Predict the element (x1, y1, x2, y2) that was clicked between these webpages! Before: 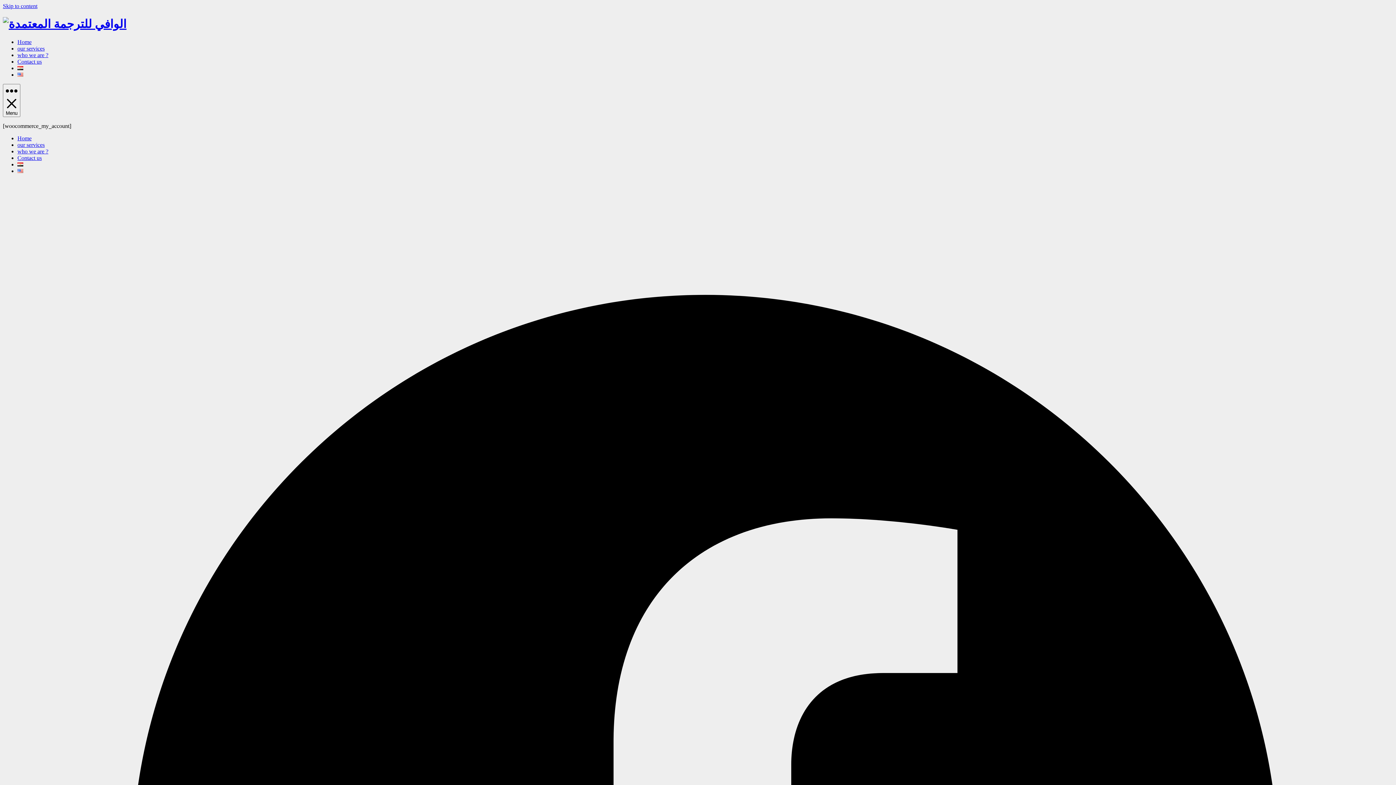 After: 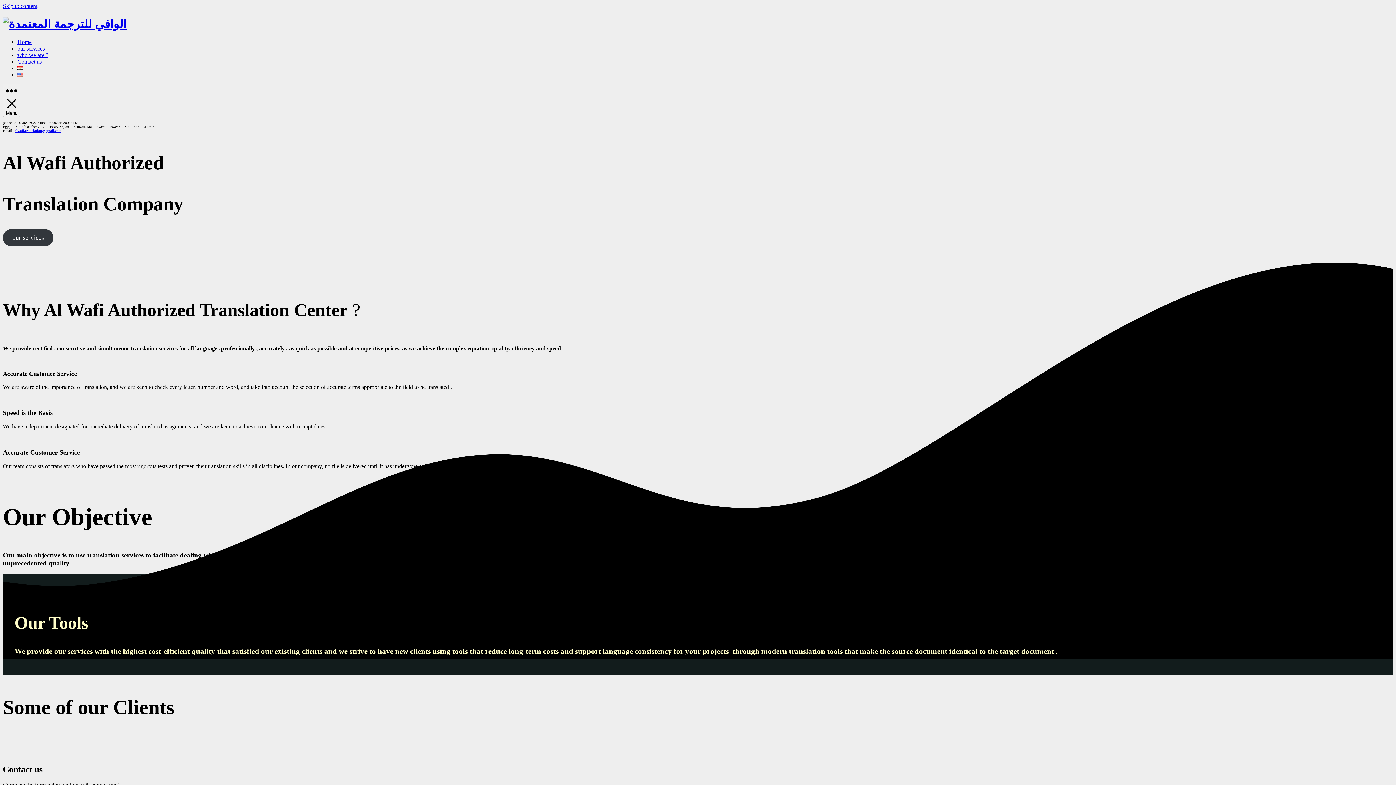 Action: label: Home bbox: (17, 135, 31, 141)